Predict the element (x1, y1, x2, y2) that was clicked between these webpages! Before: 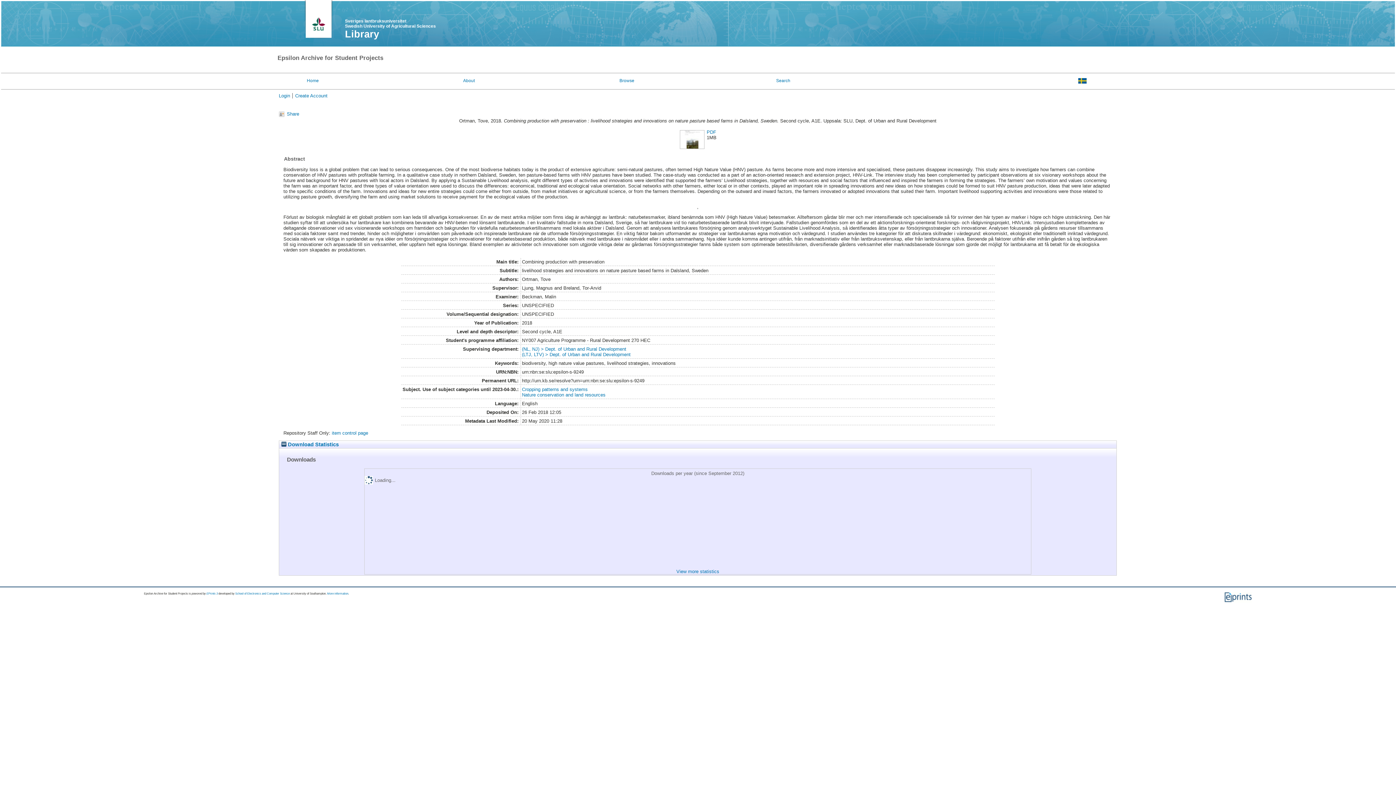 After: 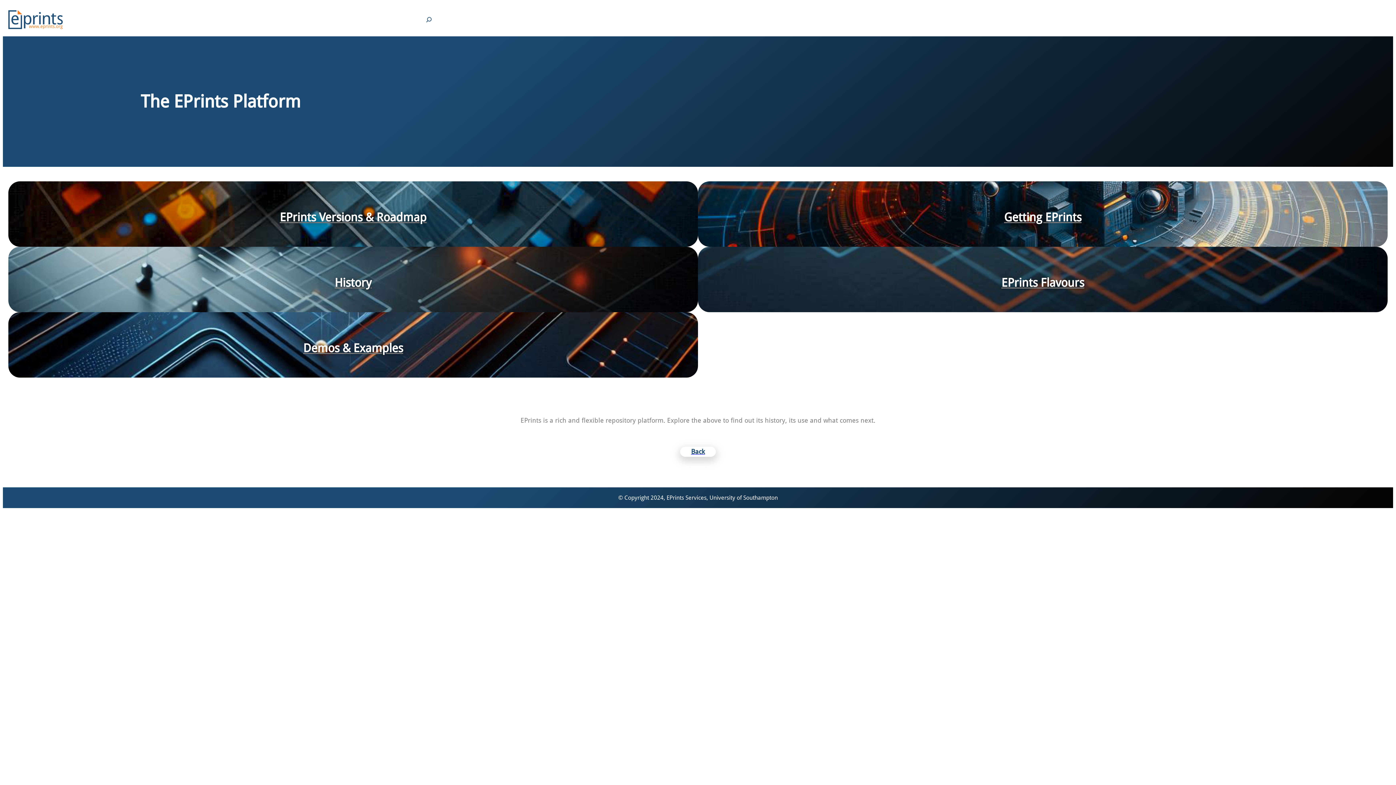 Action: label: EPrints 3 bbox: (206, 592, 217, 595)